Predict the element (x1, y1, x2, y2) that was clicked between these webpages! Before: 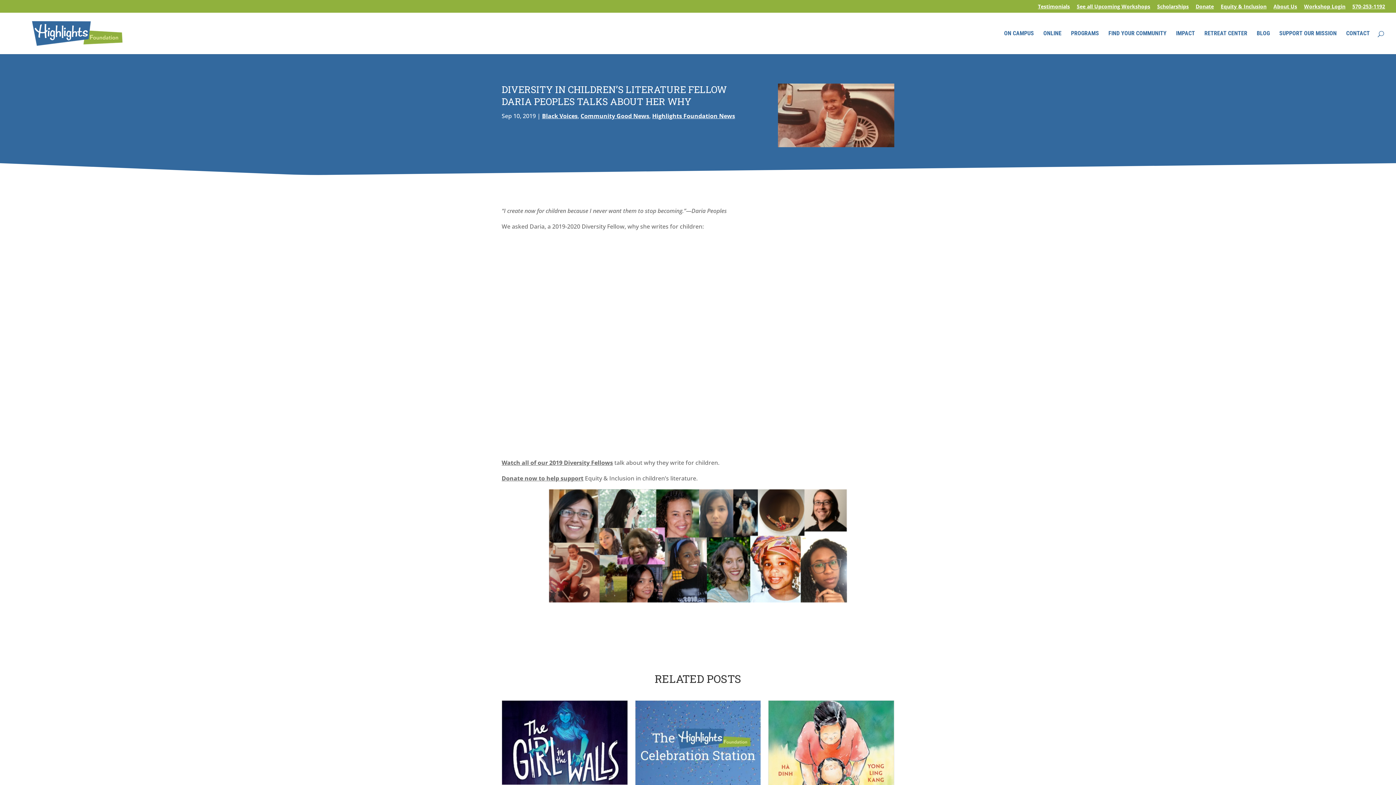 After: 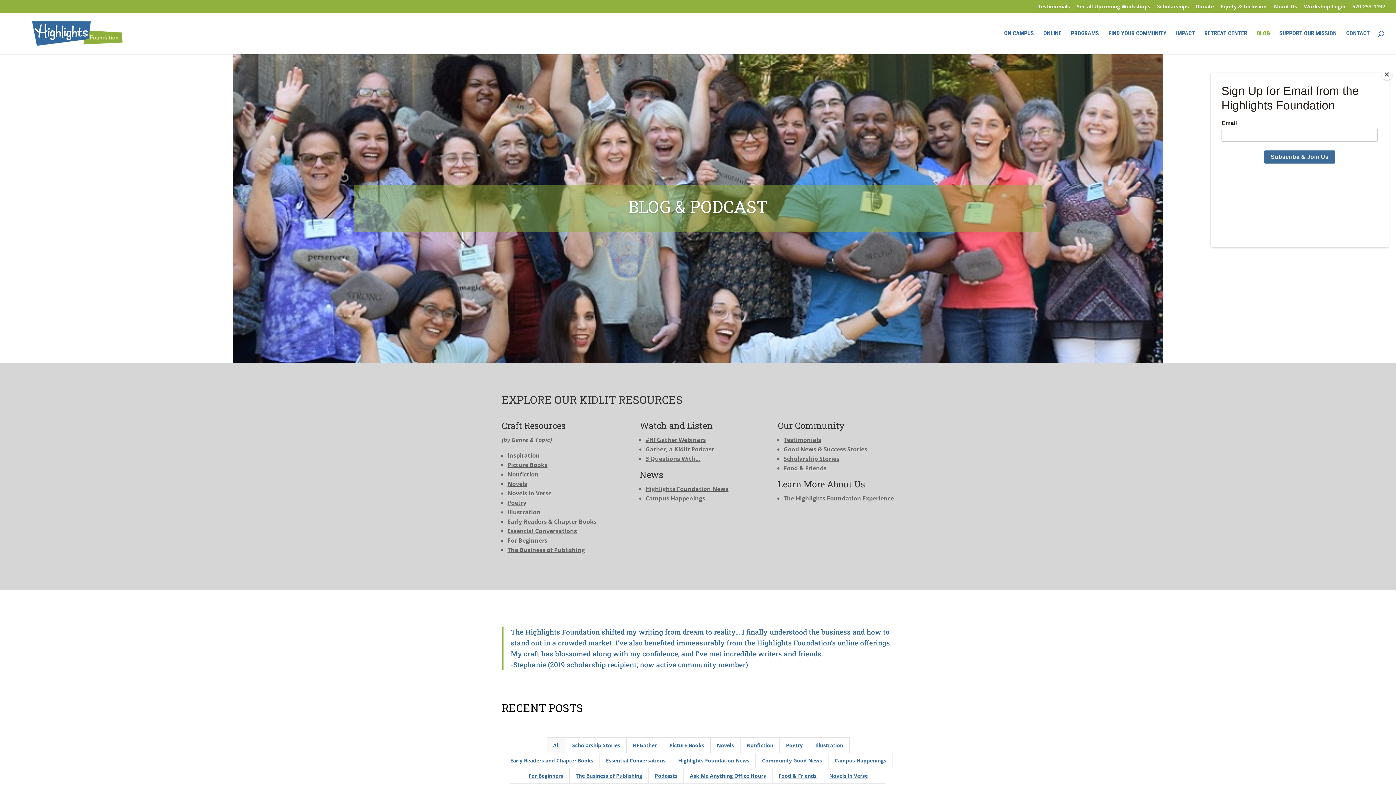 Action: bbox: (1257, 30, 1270, 54) label: BLOG